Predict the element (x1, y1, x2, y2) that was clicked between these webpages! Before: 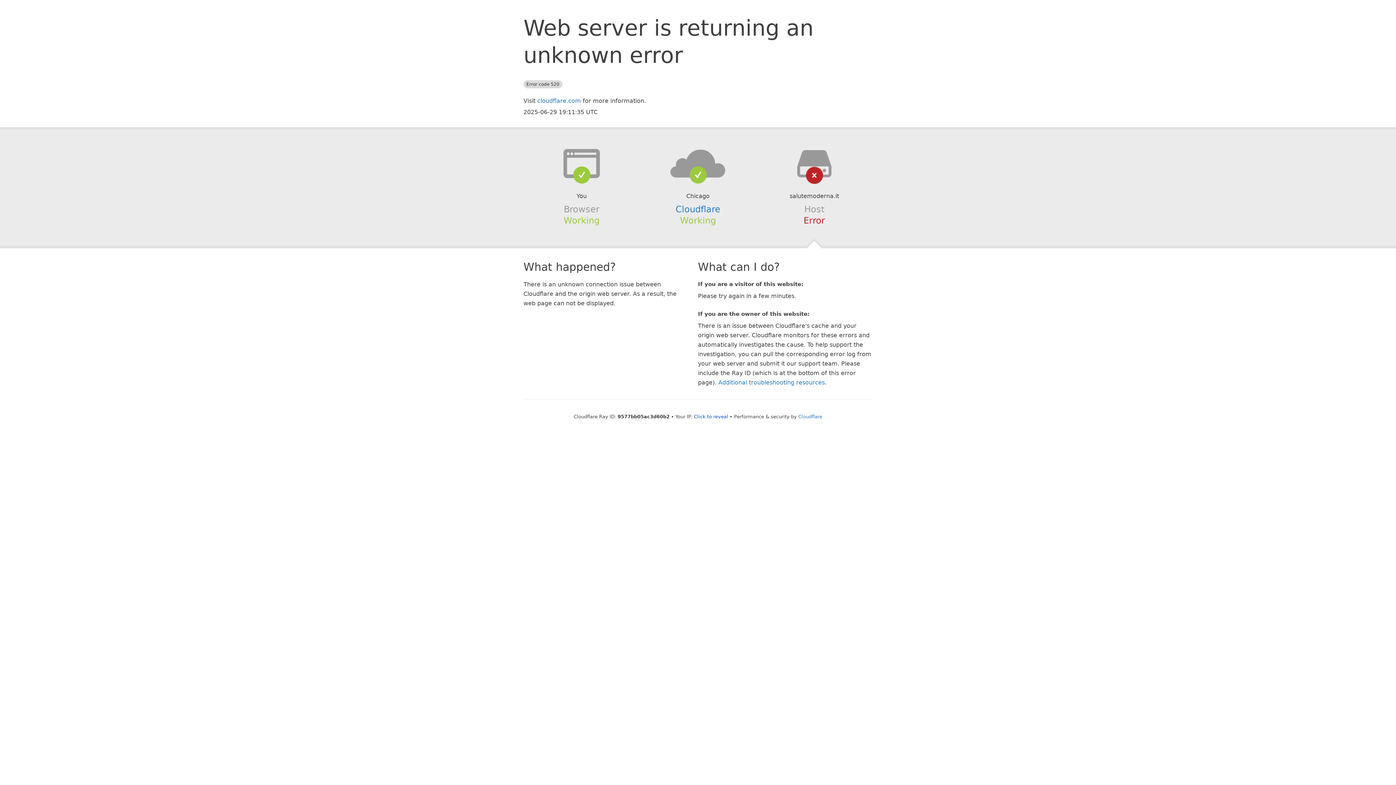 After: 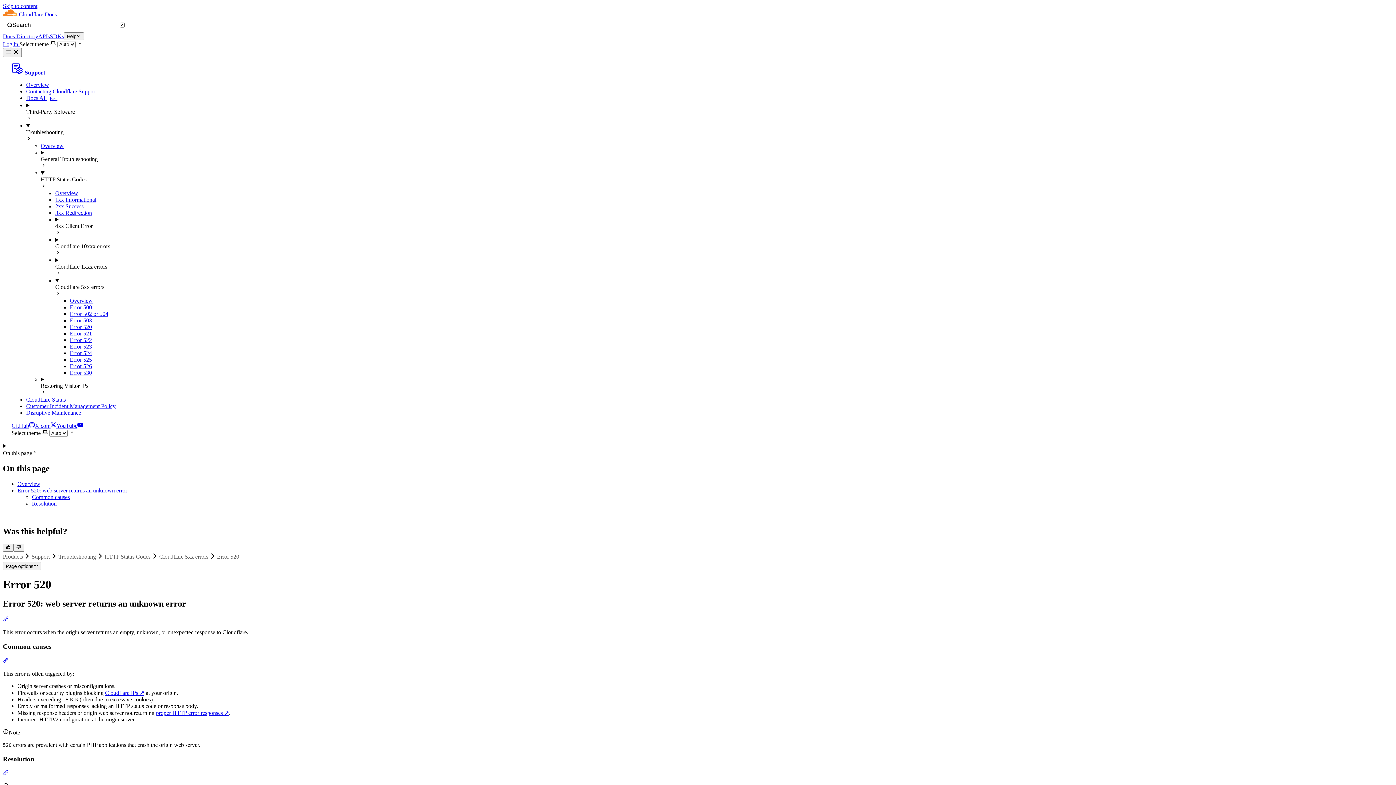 Action: bbox: (718, 379, 825, 386) label: Additional troubleshooting resources